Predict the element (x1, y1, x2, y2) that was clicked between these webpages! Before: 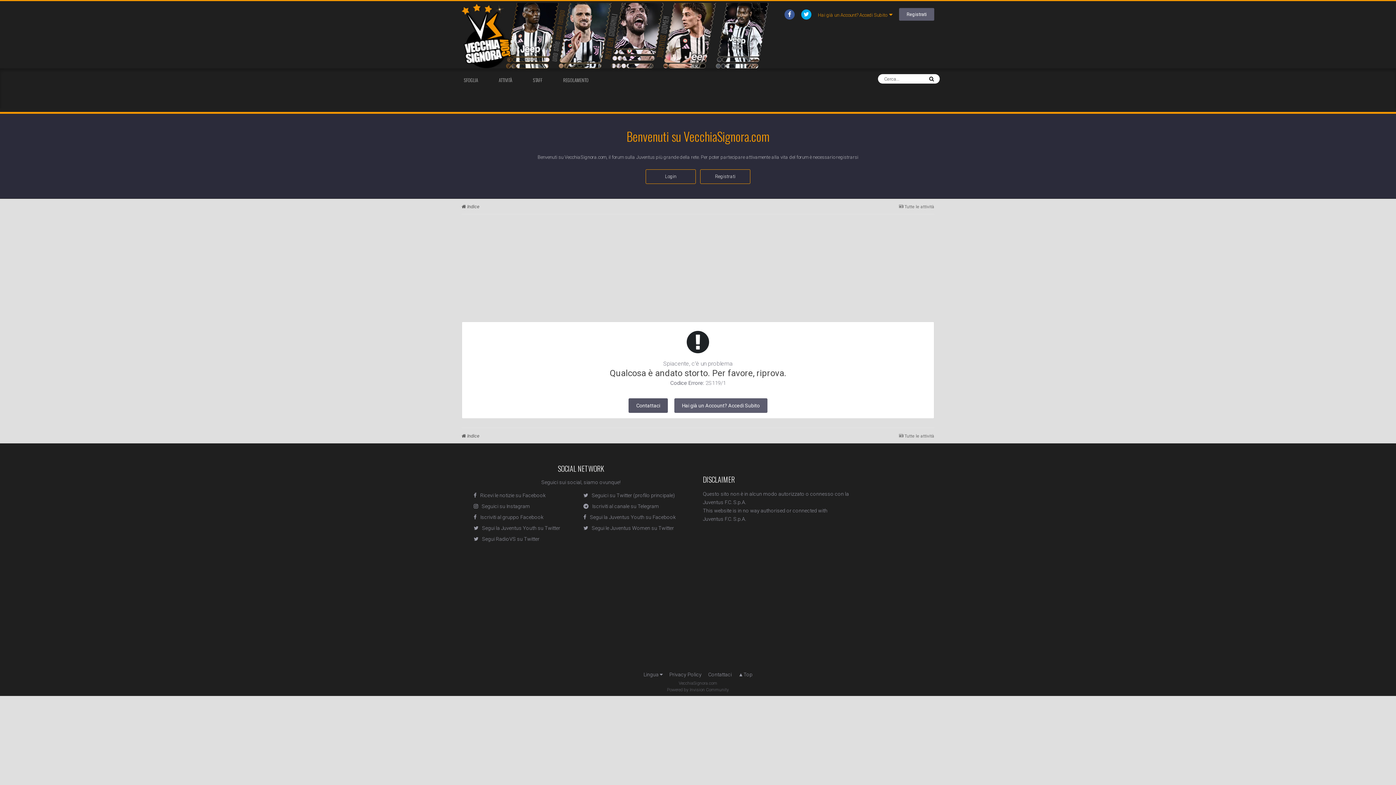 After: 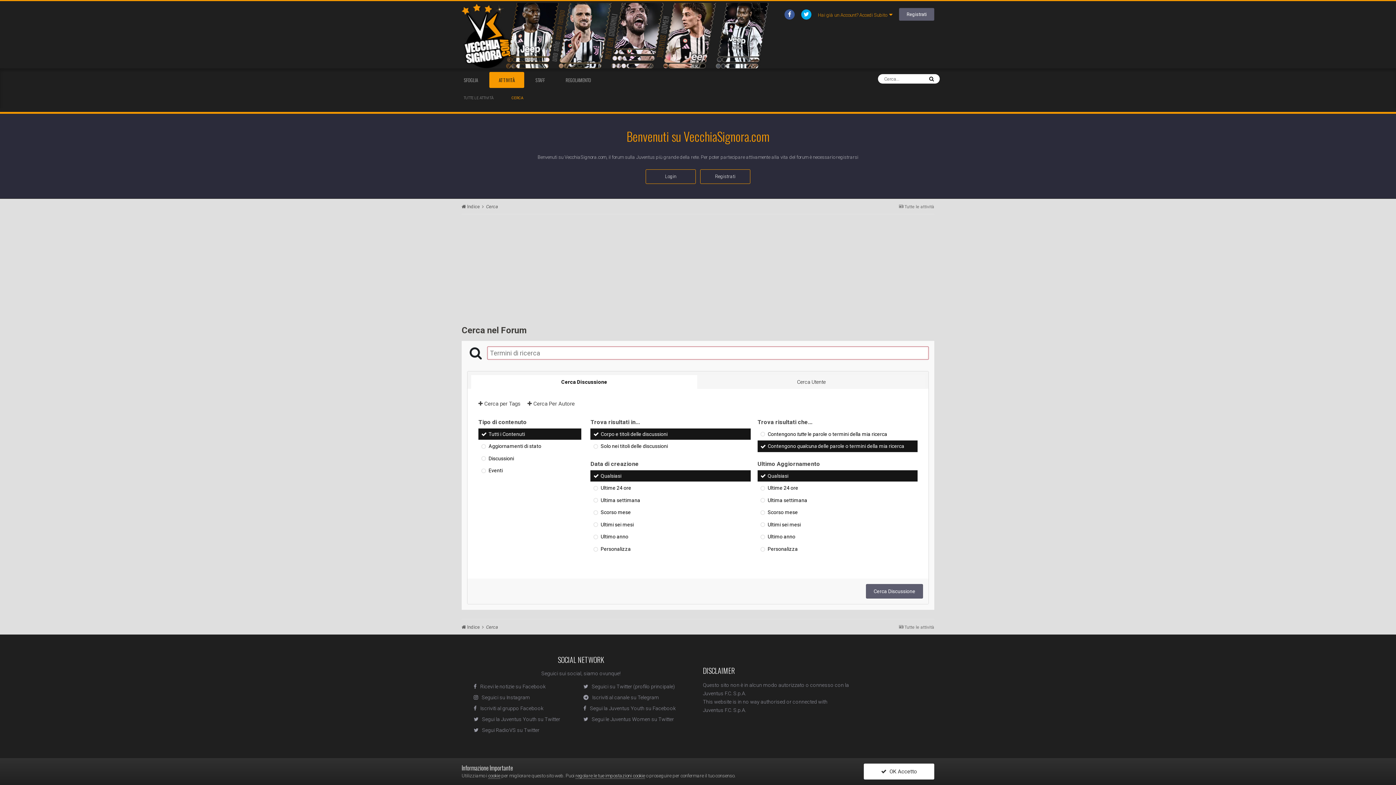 Action: bbox: (927, 75, 936, 82)